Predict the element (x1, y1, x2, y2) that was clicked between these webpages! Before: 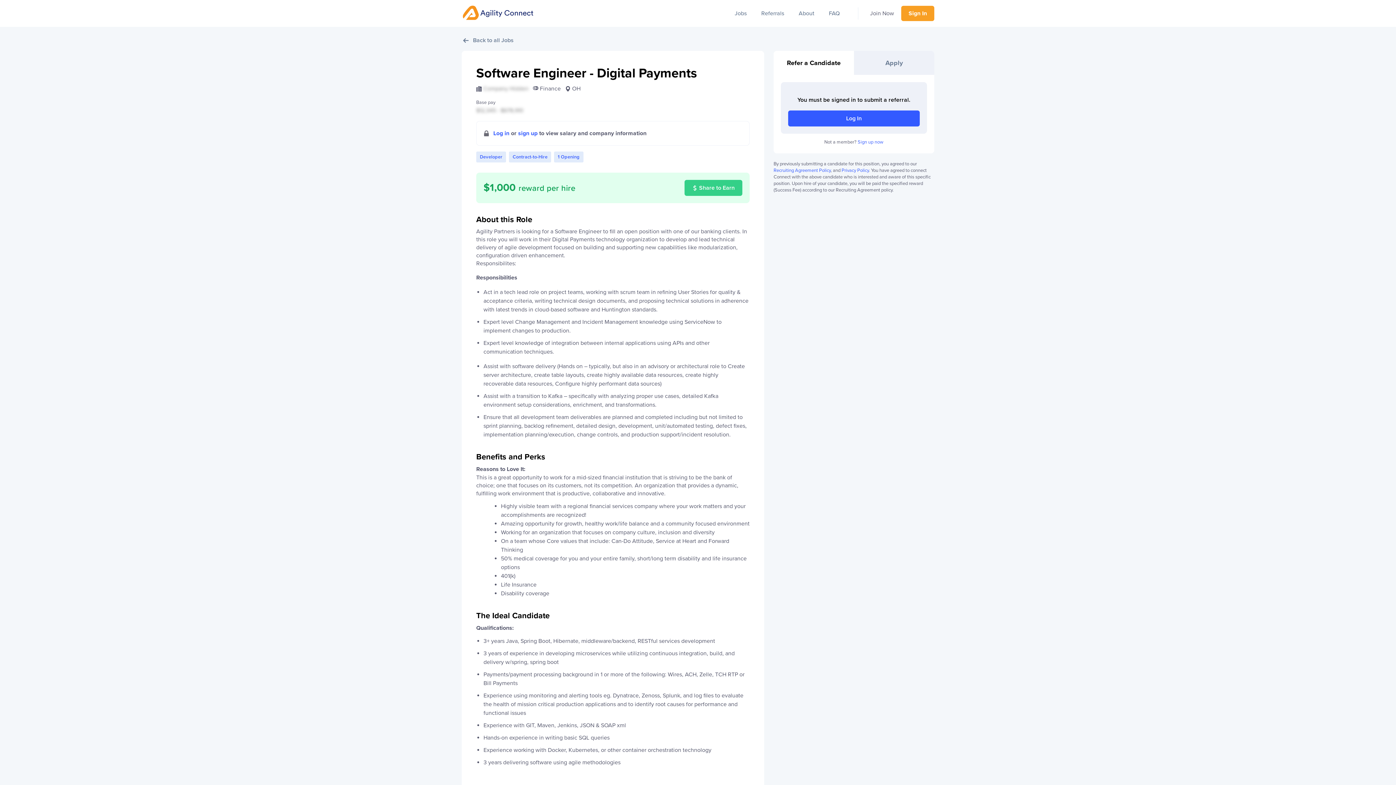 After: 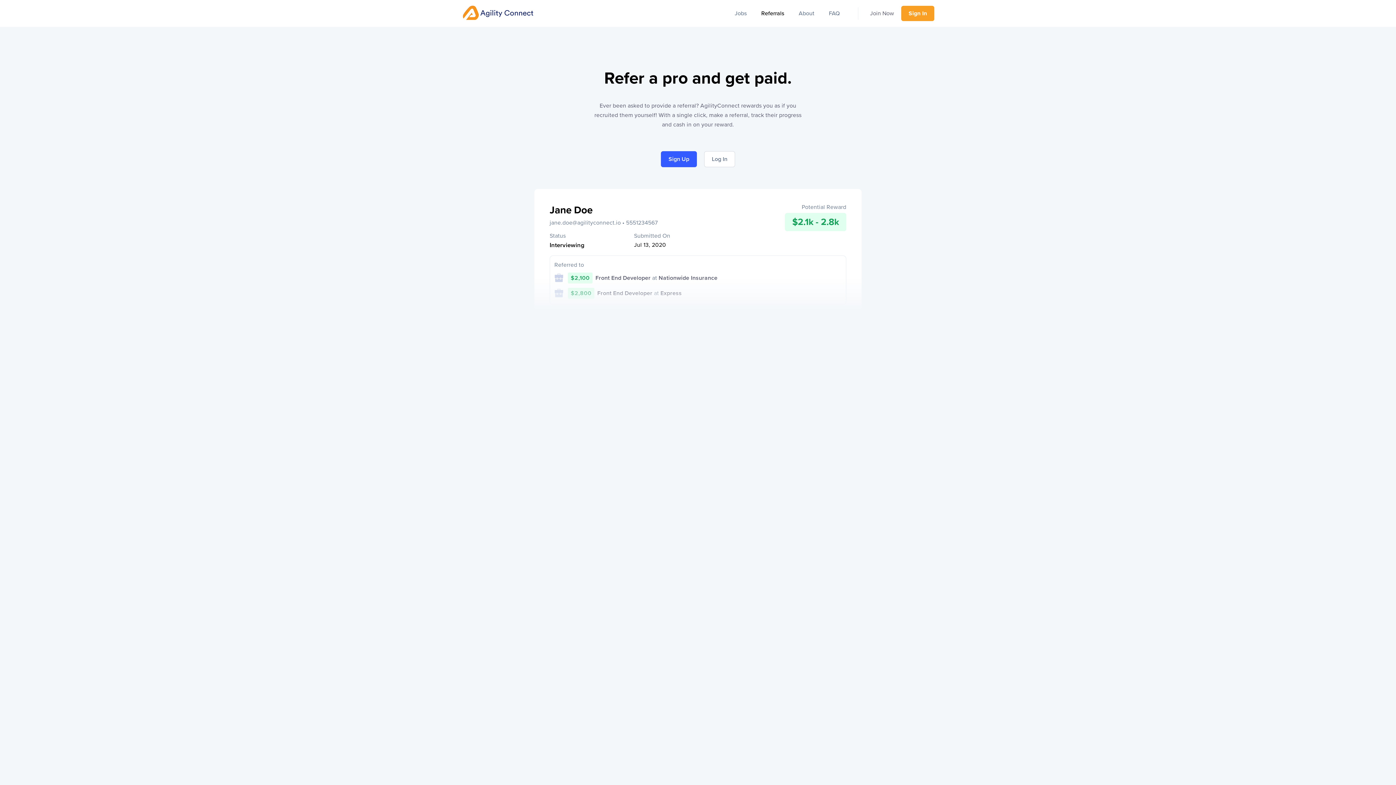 Action: label: Referrals bbox: (761, 10, 784, 16)